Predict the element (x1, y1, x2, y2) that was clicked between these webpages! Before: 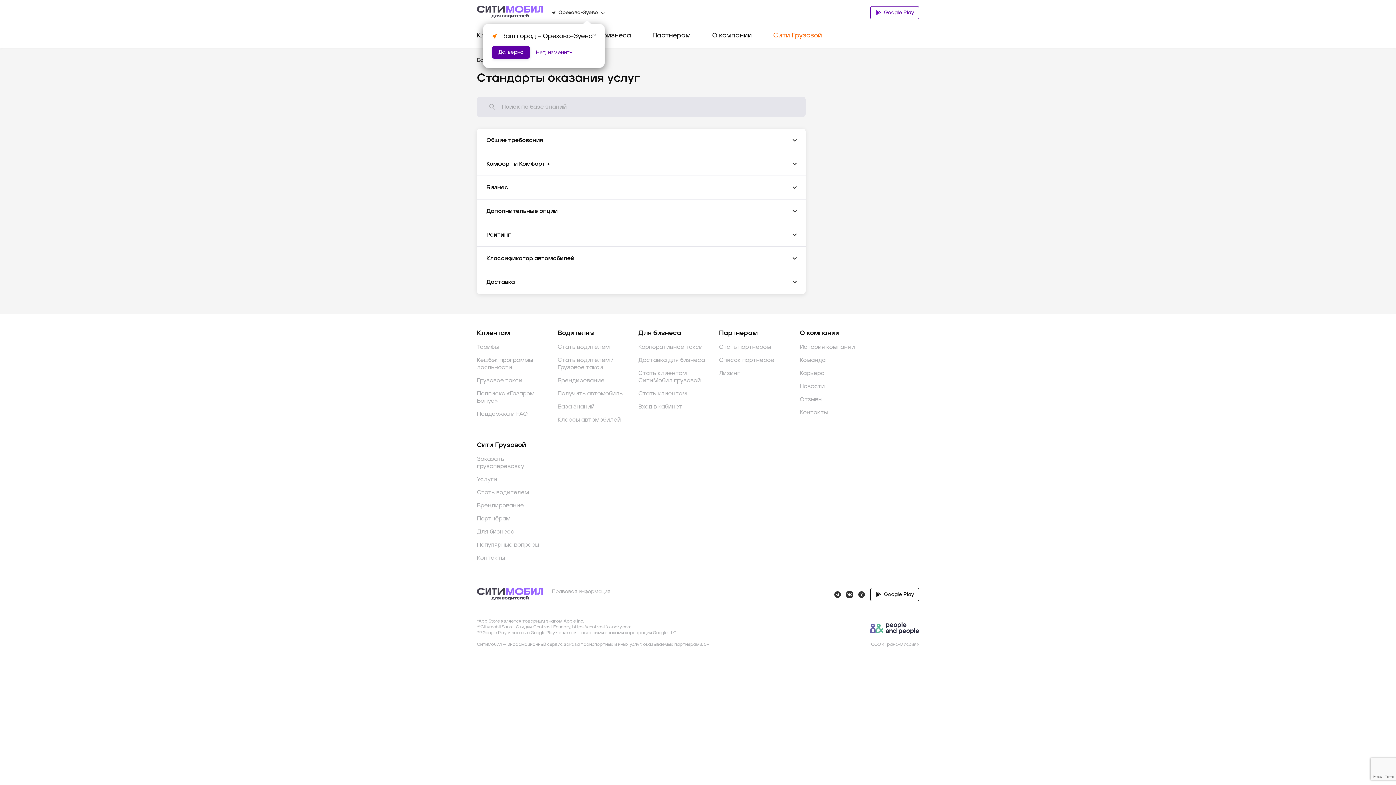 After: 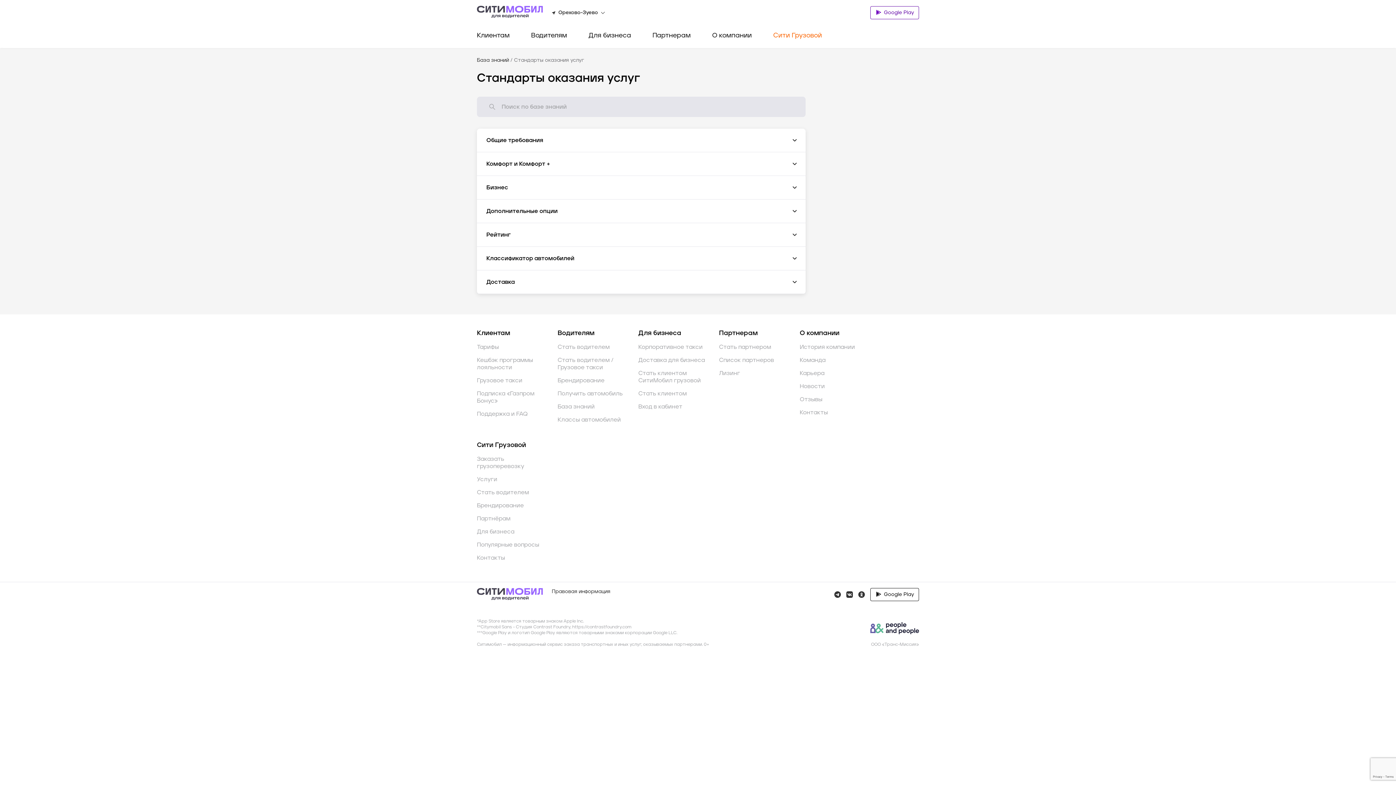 Action: bbox: (552, 588, 610, 595) label: Правовая информация